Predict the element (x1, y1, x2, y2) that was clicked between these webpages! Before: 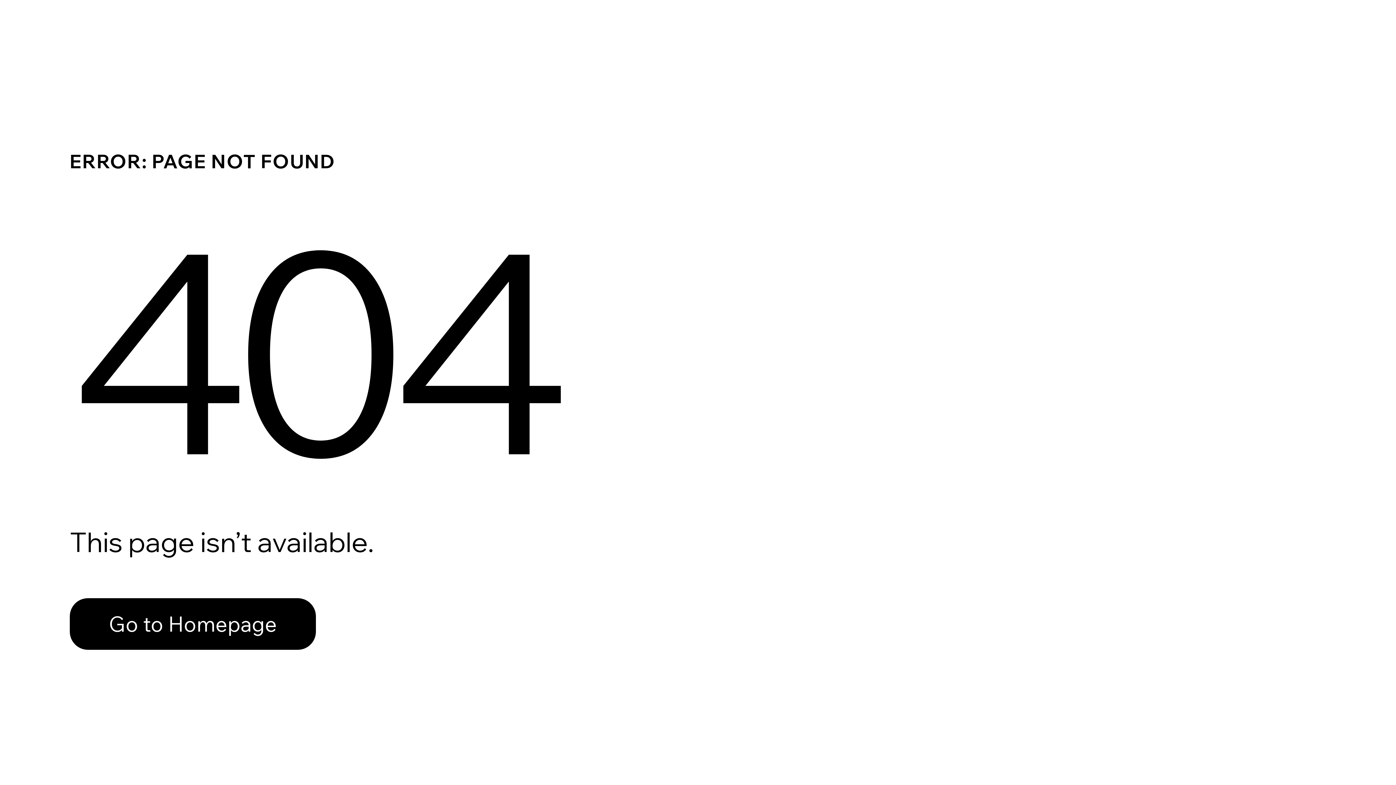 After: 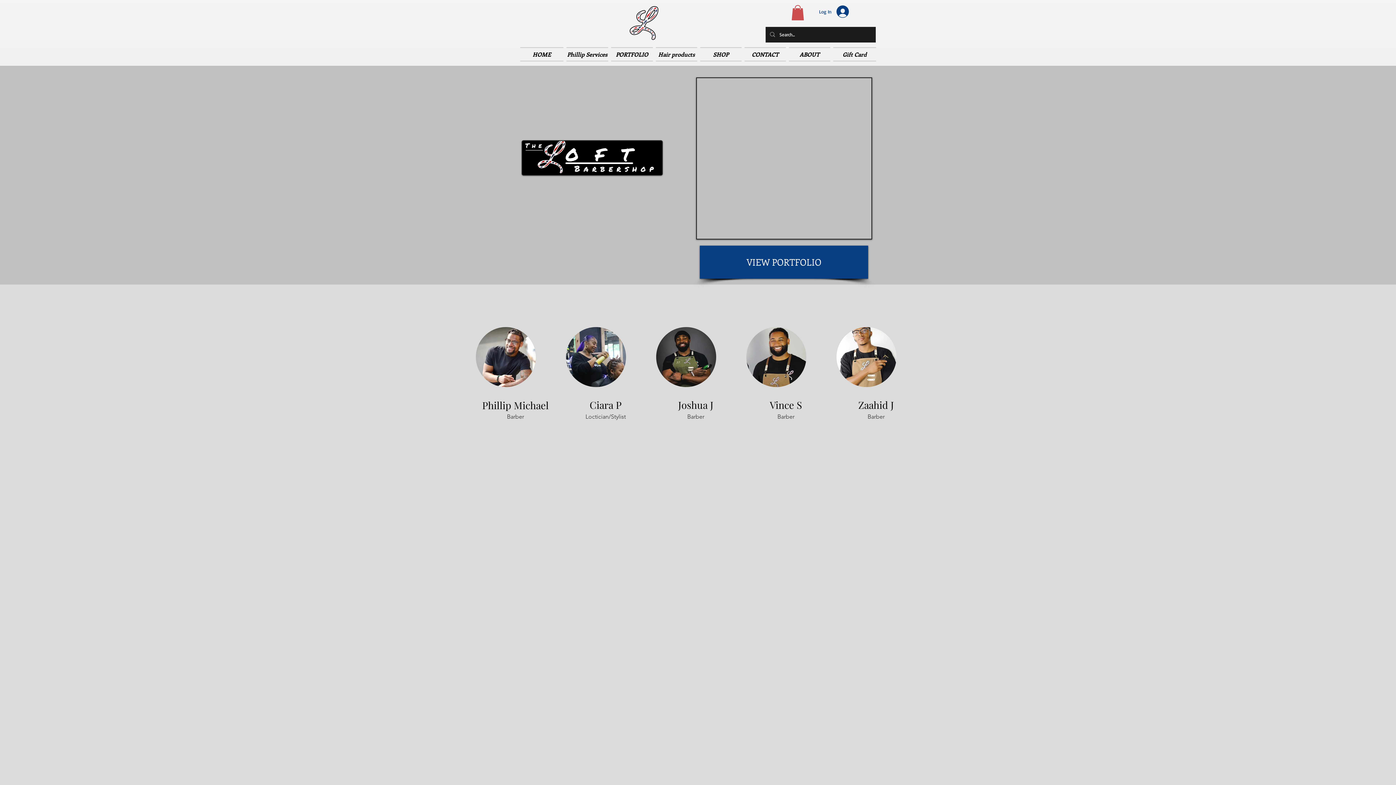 Action: bbox: (69, 582, 768, 659) label: Go to Homepage